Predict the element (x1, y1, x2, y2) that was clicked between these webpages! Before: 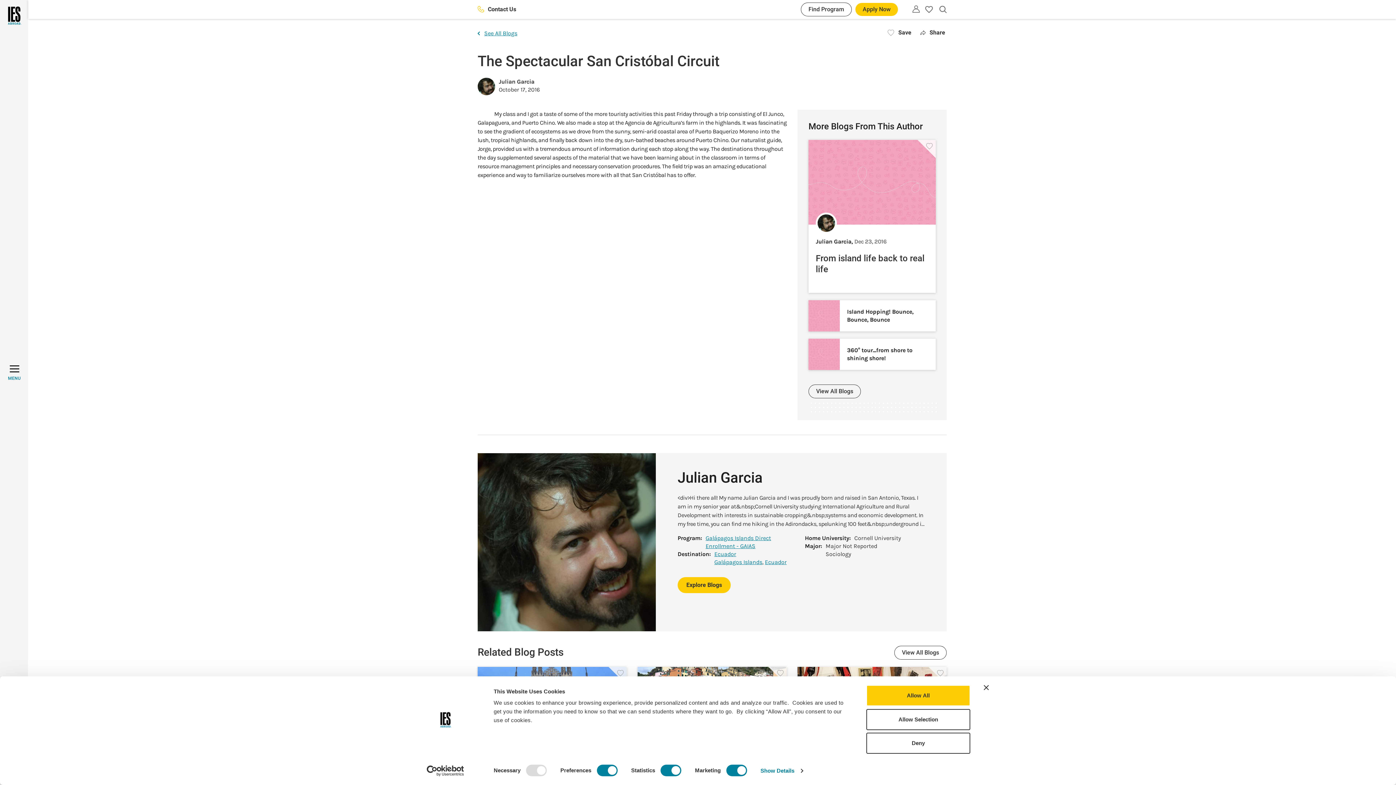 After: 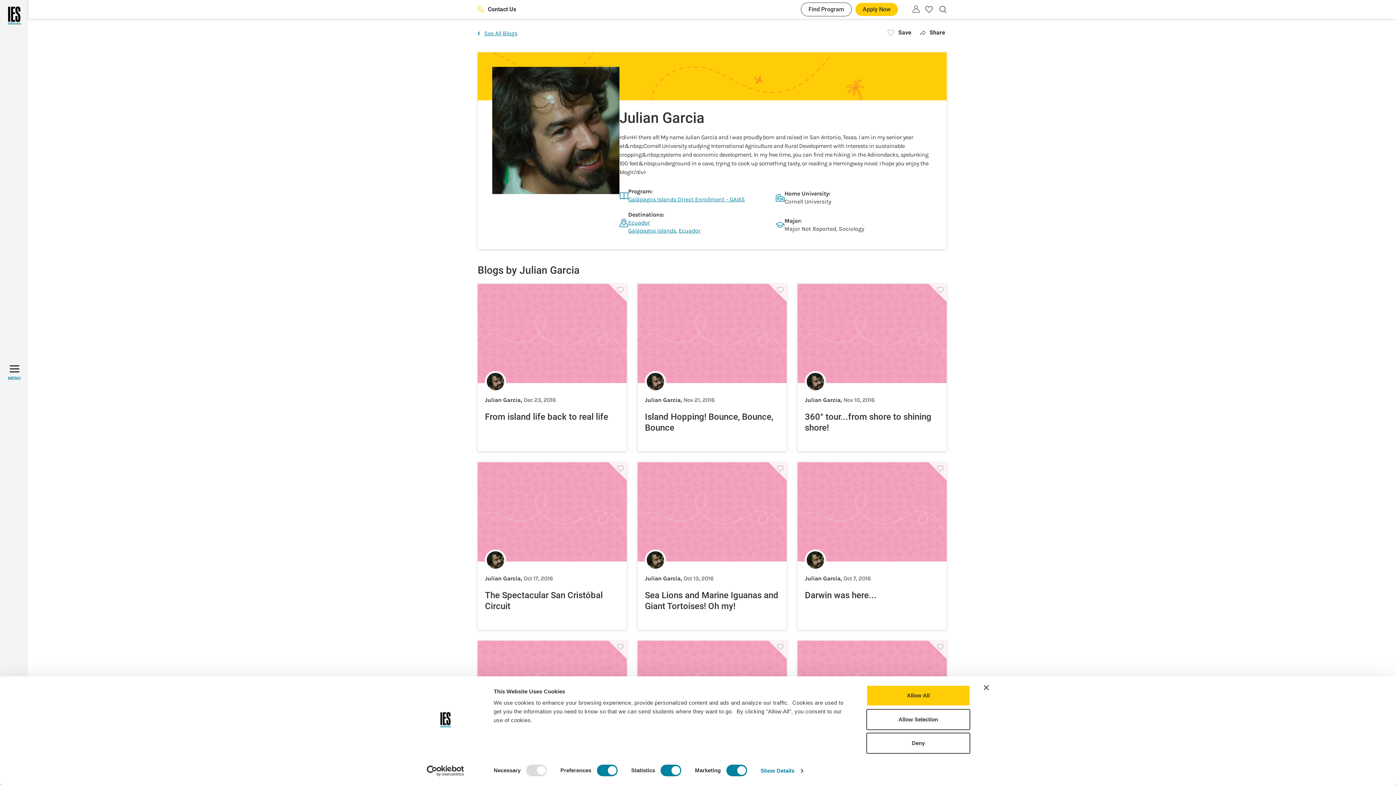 Action: bbox: (677, 577, 730, 593) label: Explore Blogs